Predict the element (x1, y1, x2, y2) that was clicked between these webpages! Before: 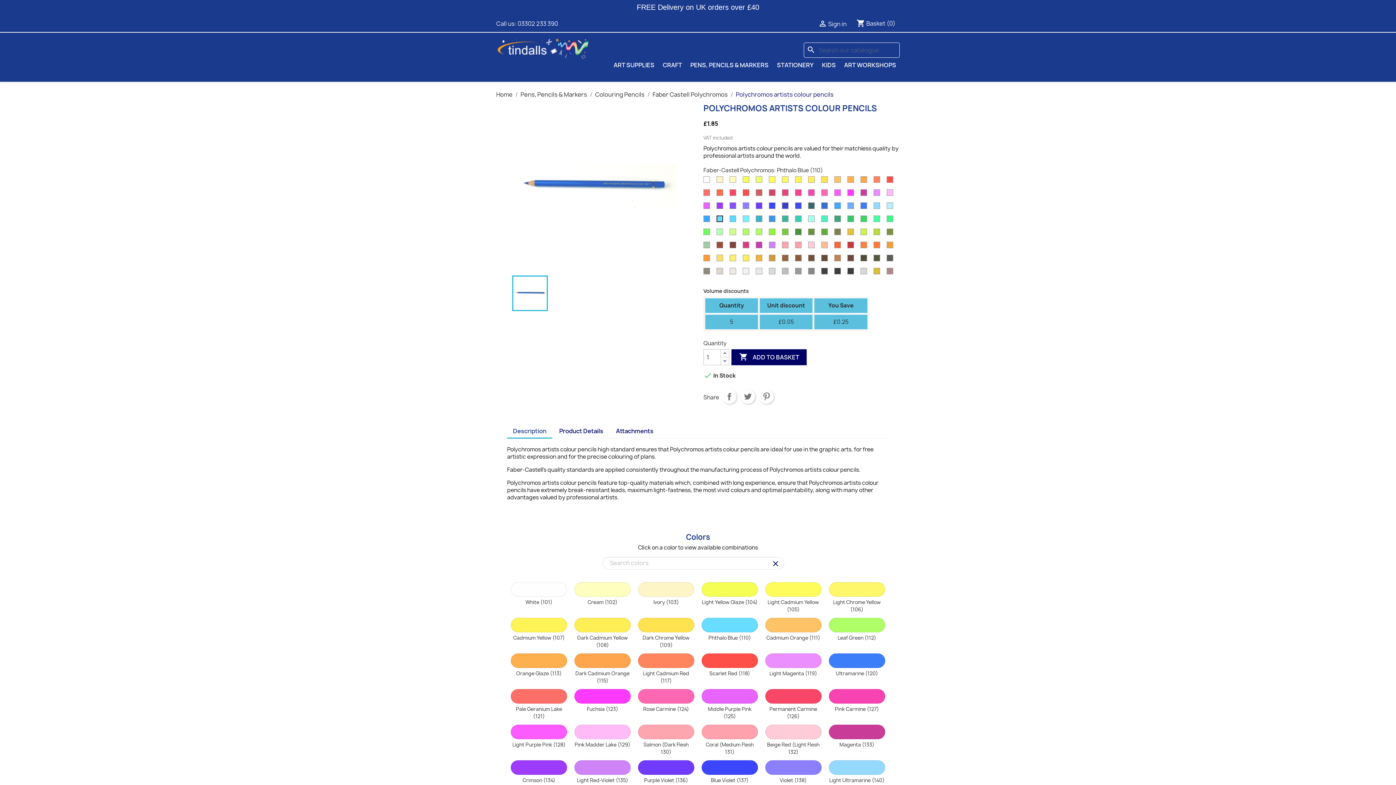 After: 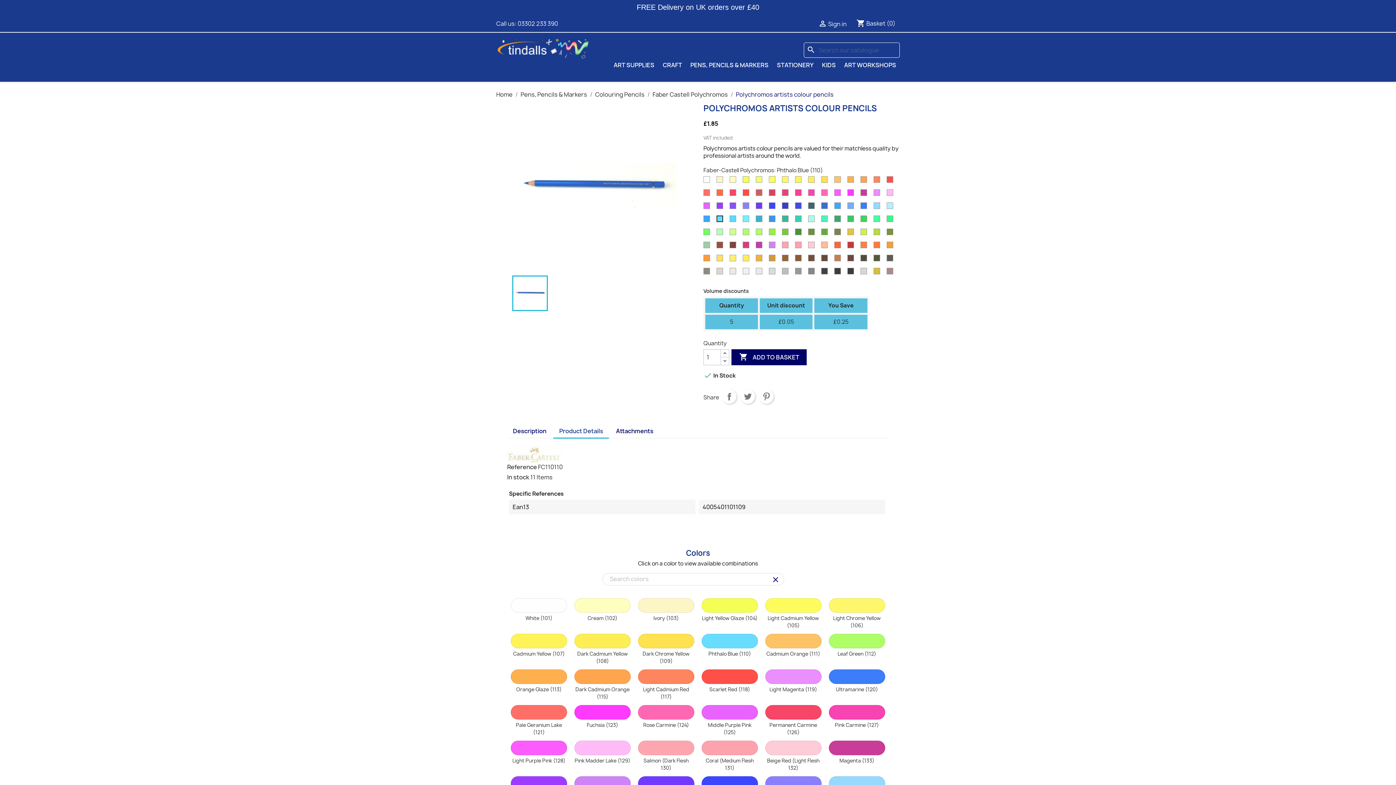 Action: bbox: (553, 424, 609, 437) label: Product Details